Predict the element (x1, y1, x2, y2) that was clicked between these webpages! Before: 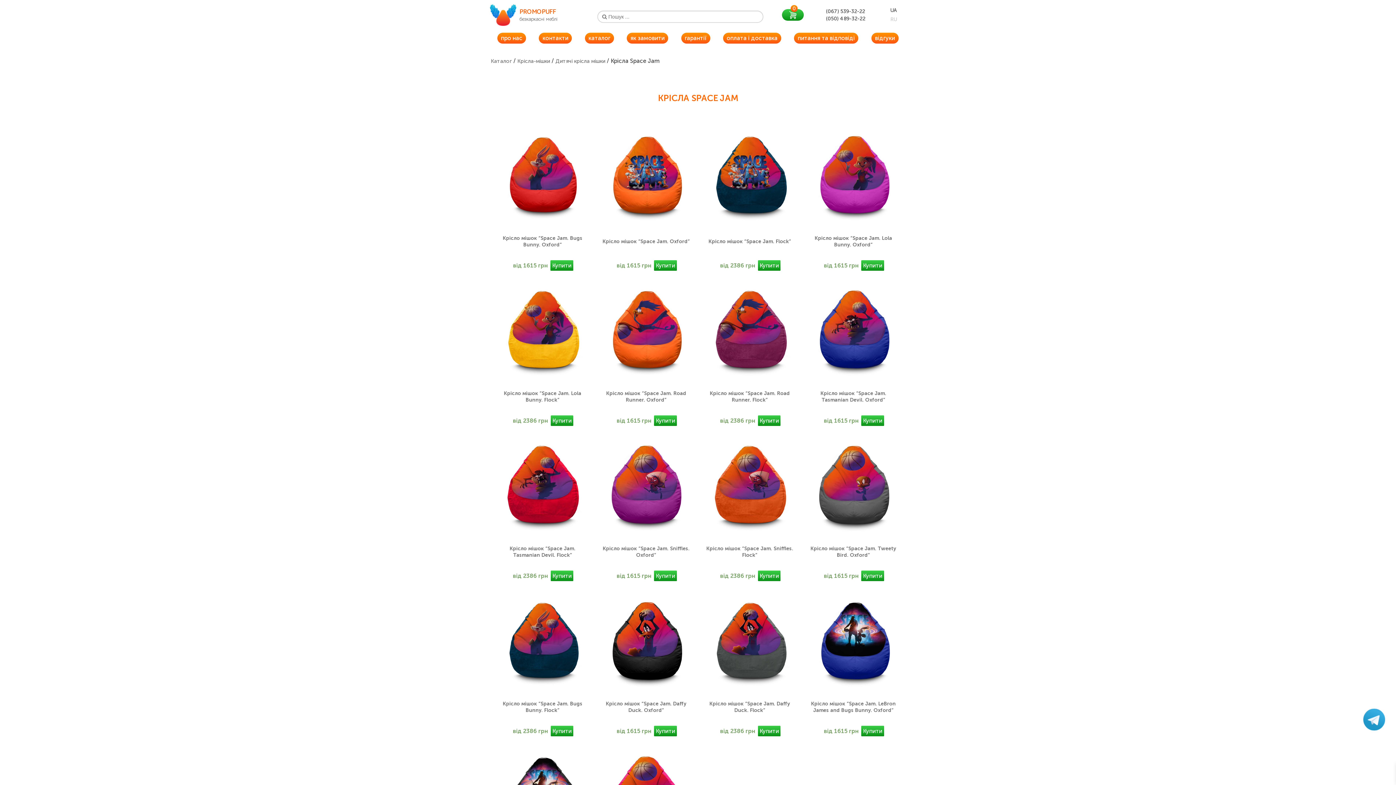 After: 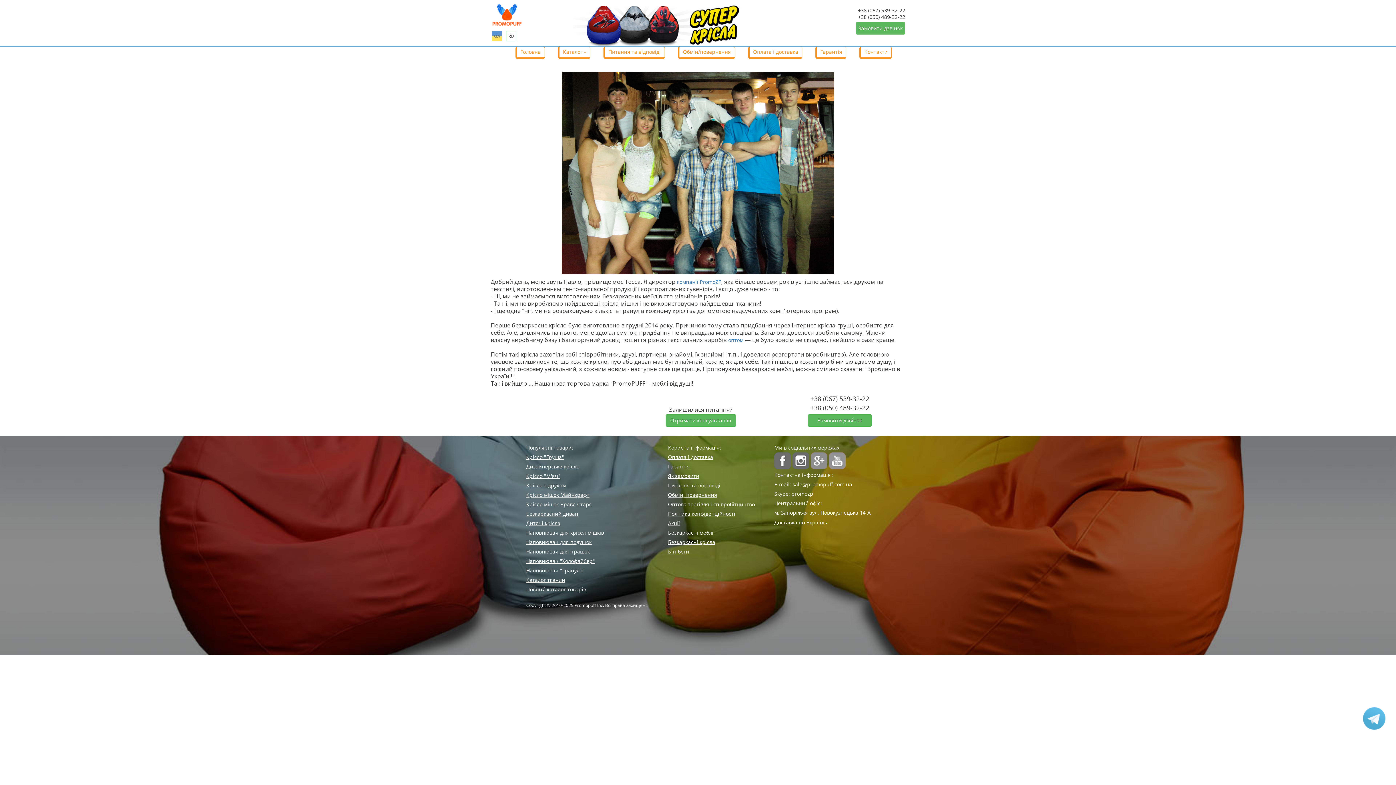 Action: bbox: (497, 32, 526, 43) label: про нас